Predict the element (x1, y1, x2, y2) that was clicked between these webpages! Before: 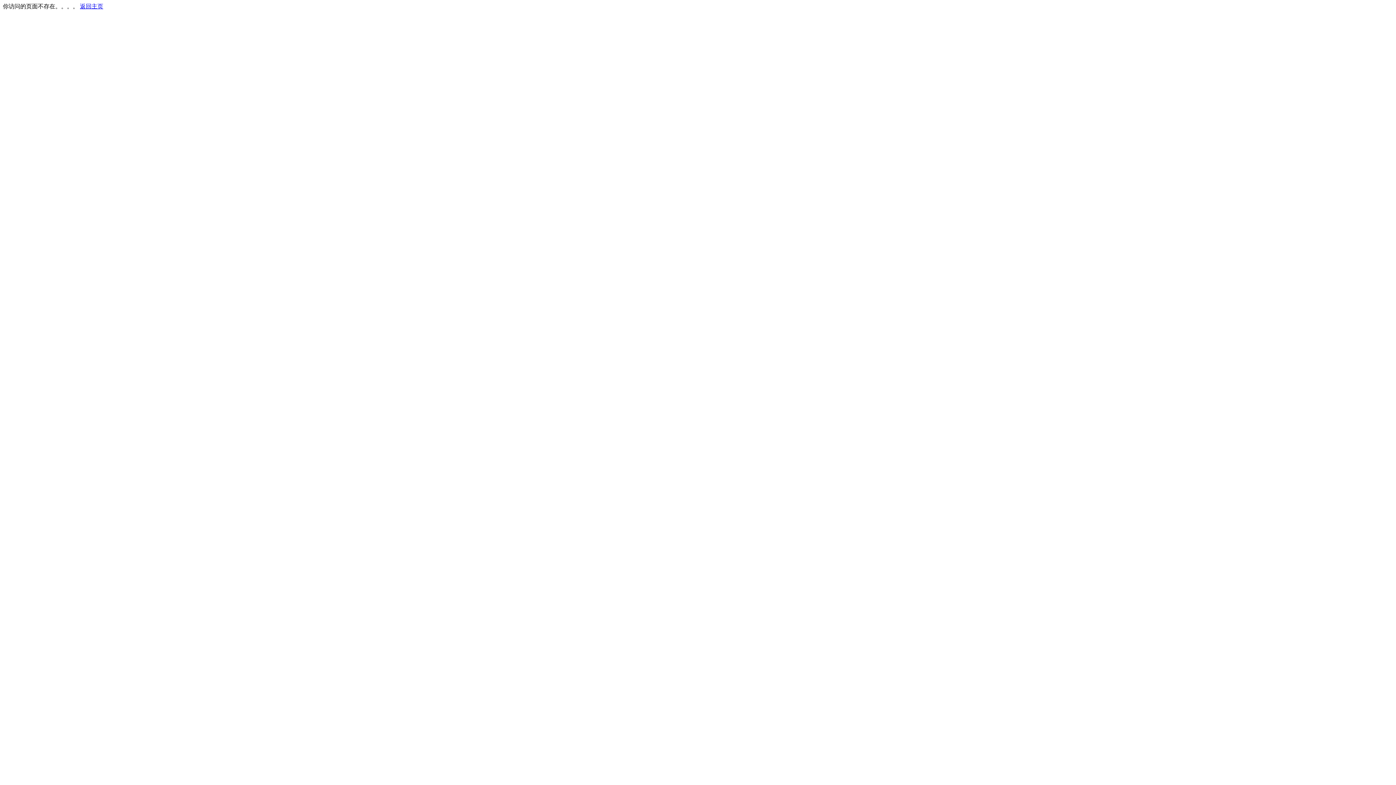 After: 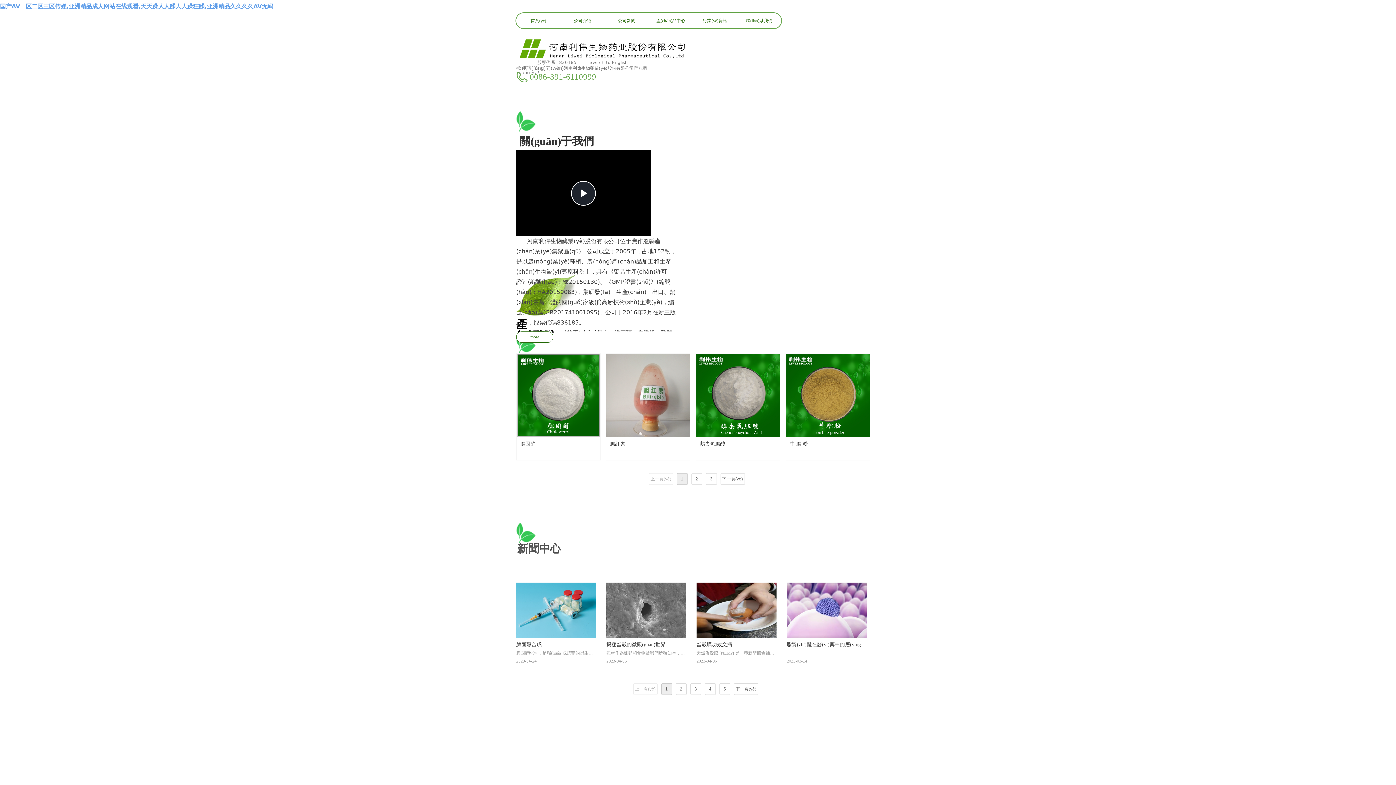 Action: bbox: (80, 3, 103, 9) label: 返回主页